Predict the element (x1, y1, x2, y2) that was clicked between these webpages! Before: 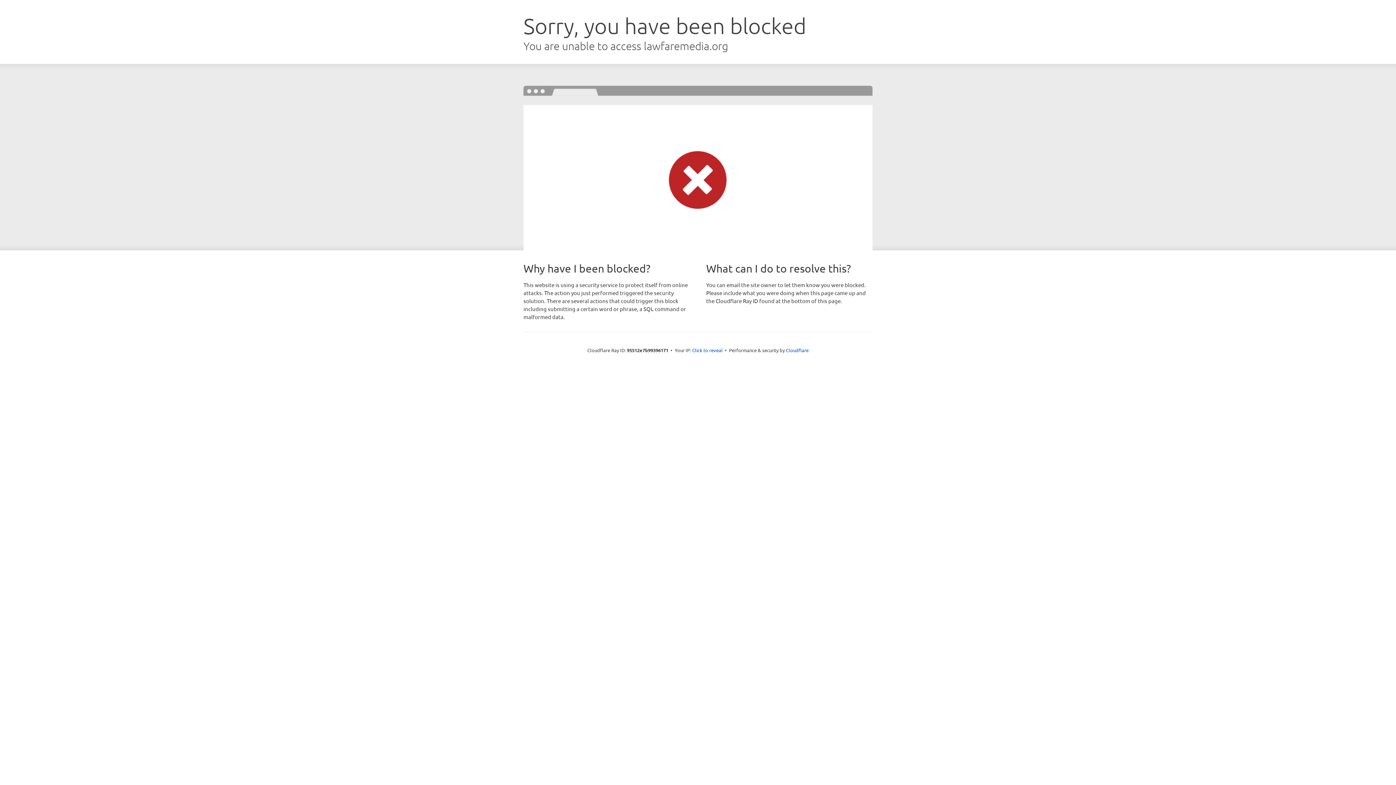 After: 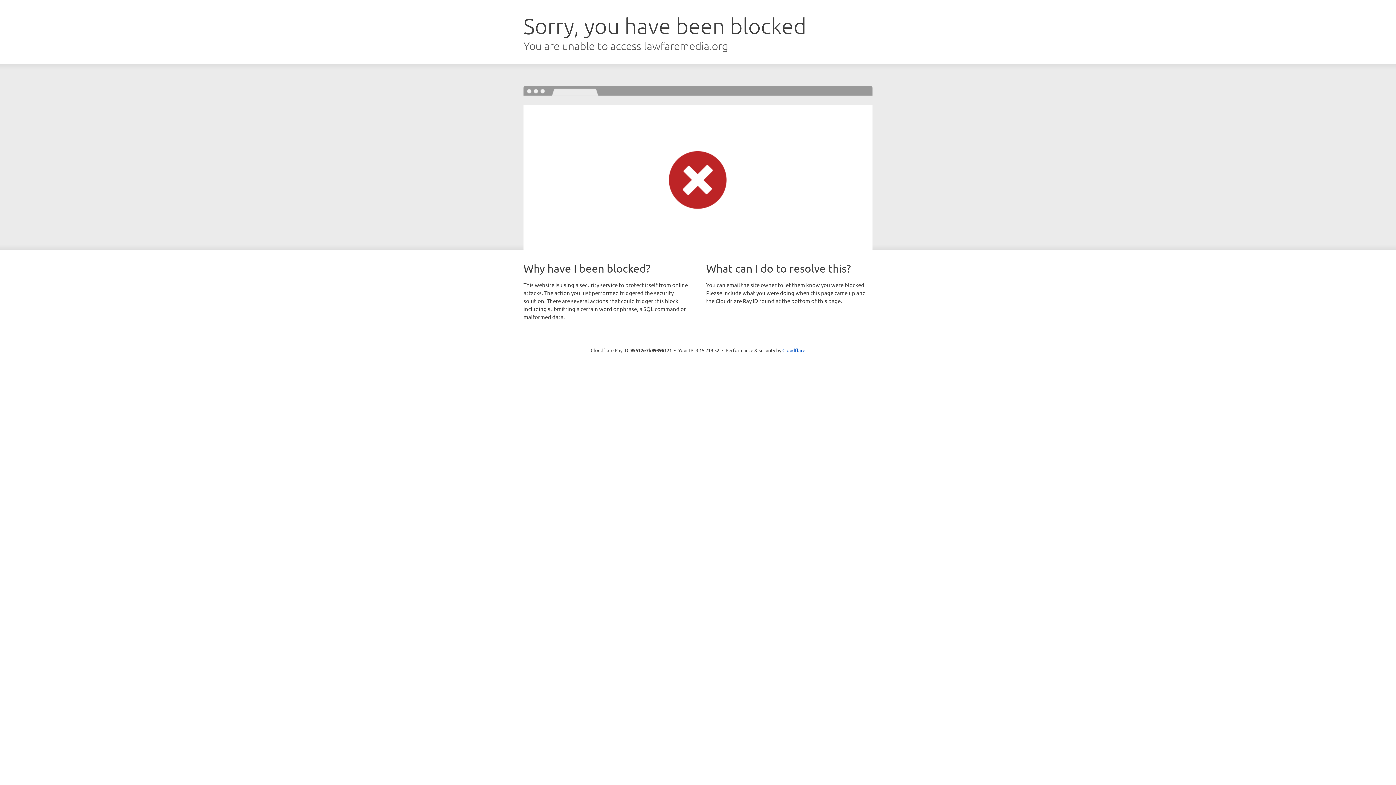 Action: label: Click to reveal bbox: (692, 346, 722, 353)